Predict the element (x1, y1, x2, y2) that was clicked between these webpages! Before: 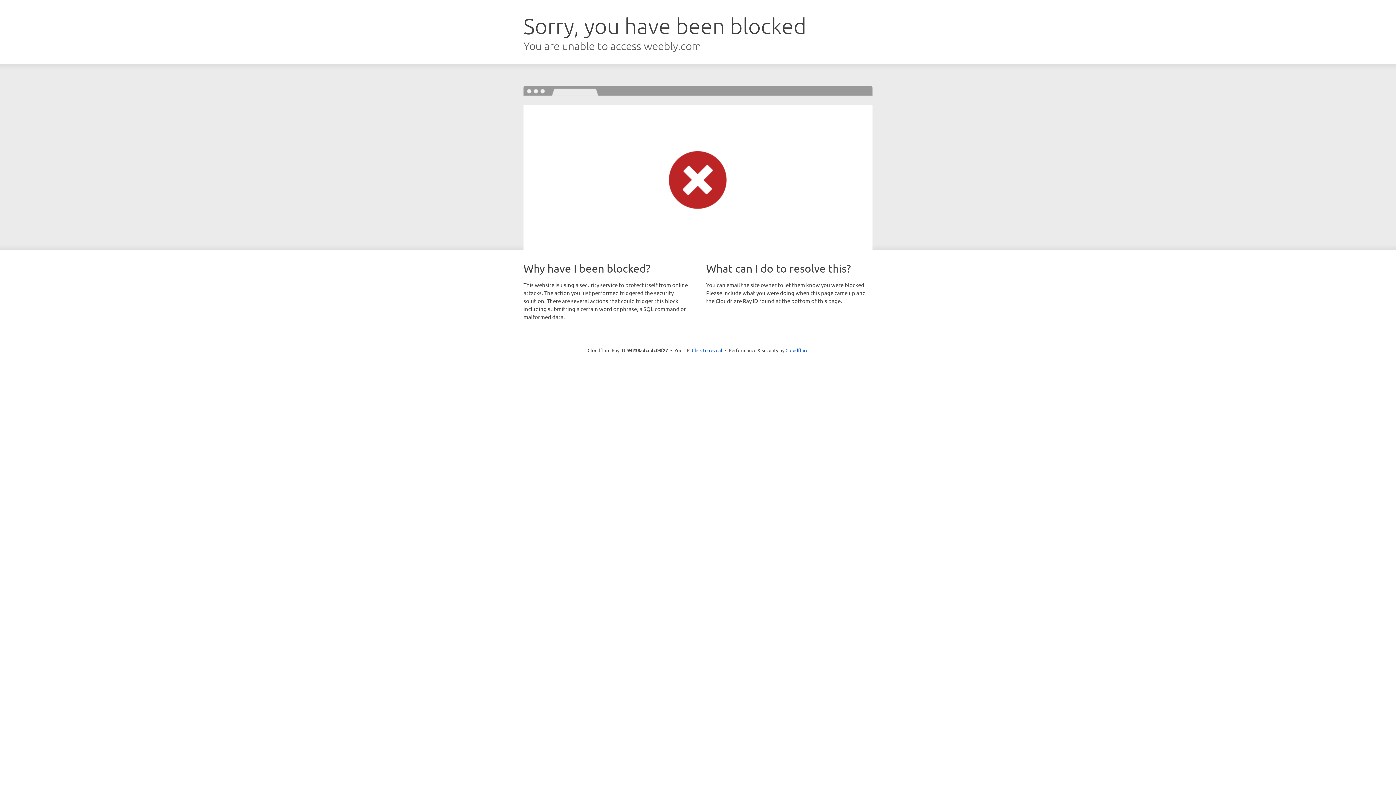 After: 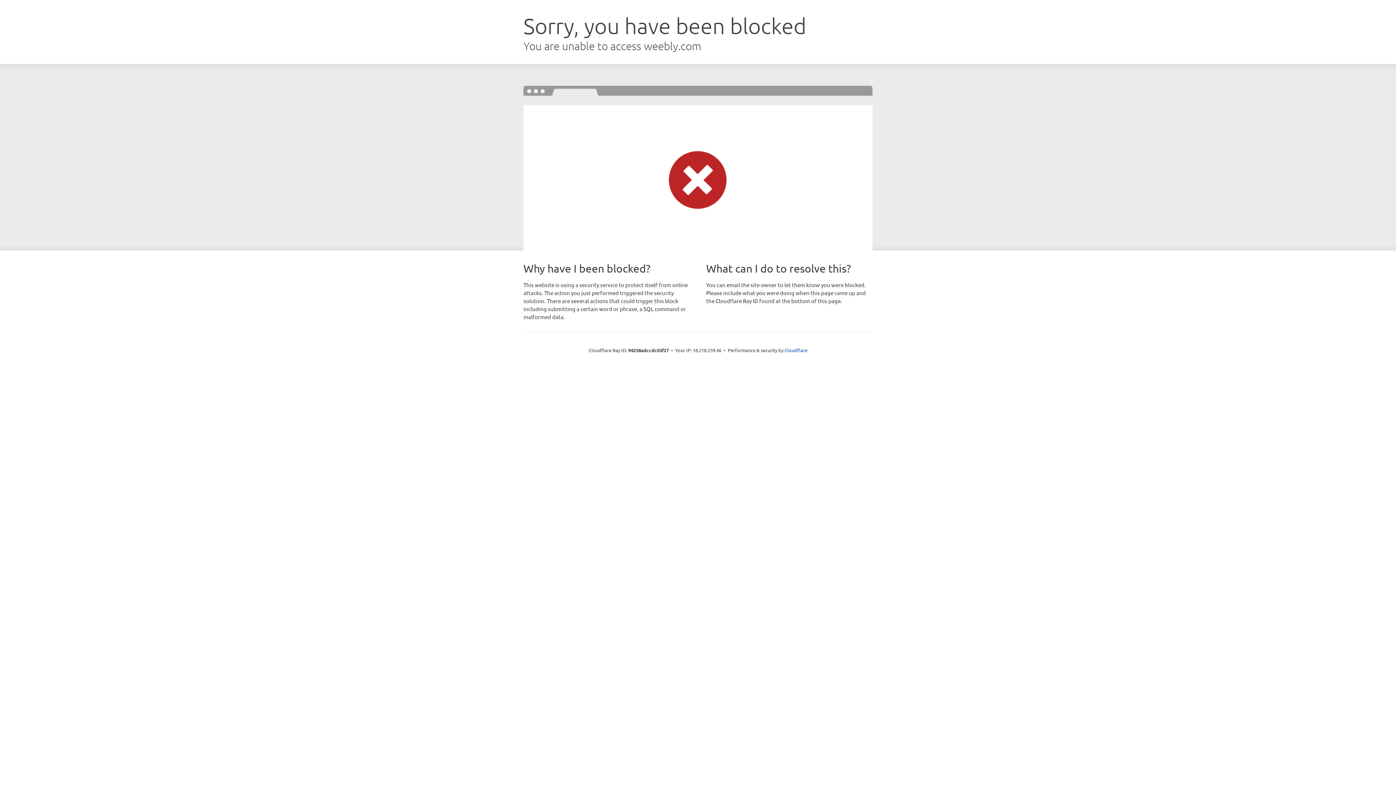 Action: bbox: (692, 346, 722, 353) label: Click to reveal